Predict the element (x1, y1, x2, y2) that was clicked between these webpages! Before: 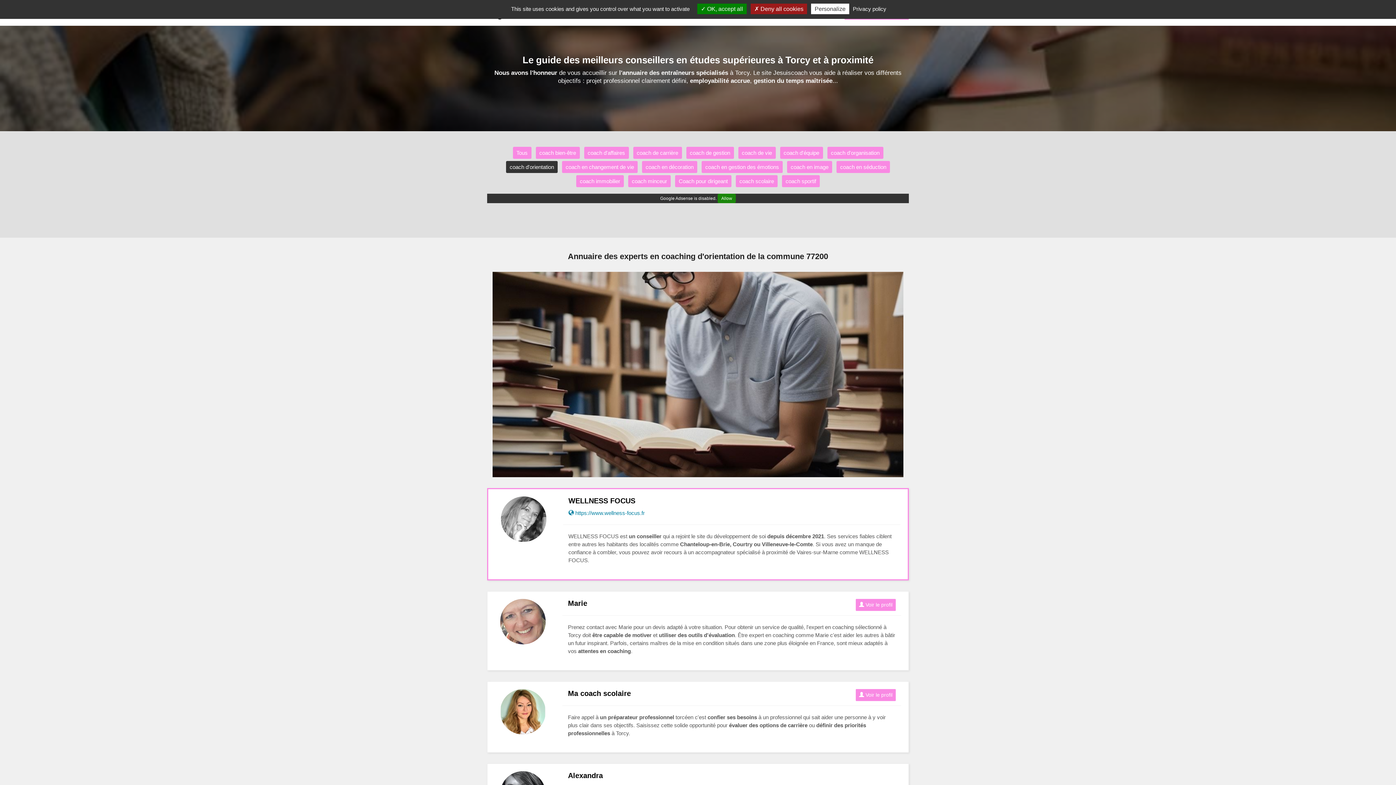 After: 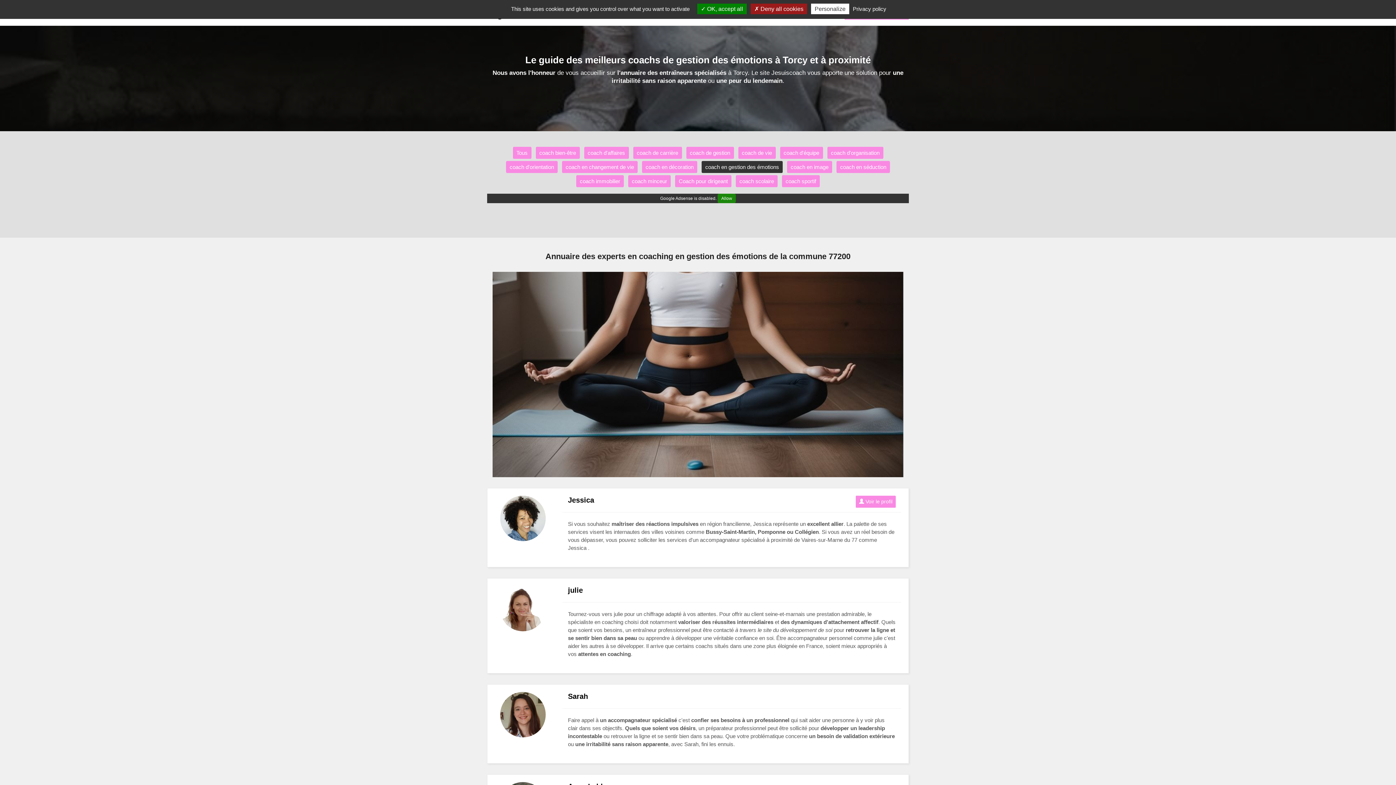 Action: label: coach en gestion des émotions bbox: (701, 161, 782, 173)